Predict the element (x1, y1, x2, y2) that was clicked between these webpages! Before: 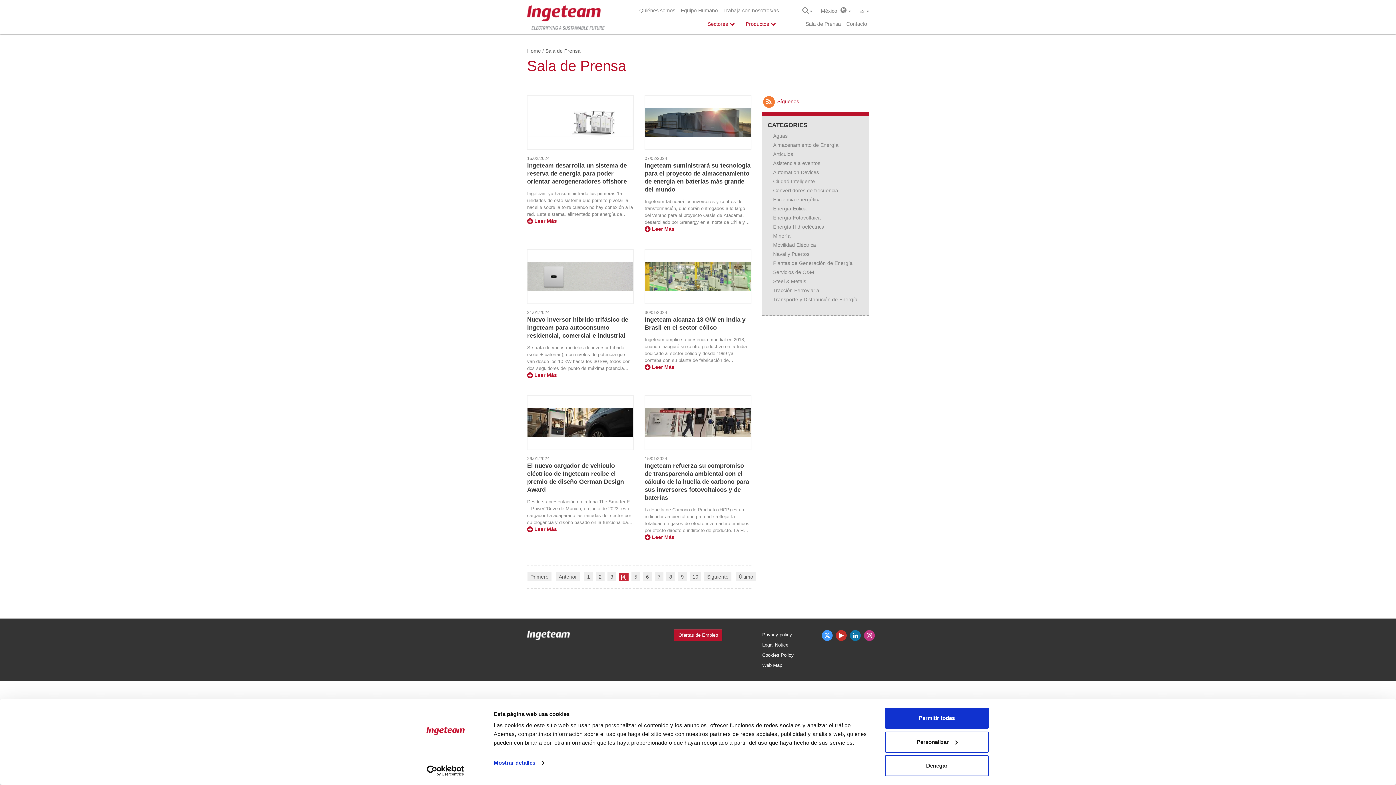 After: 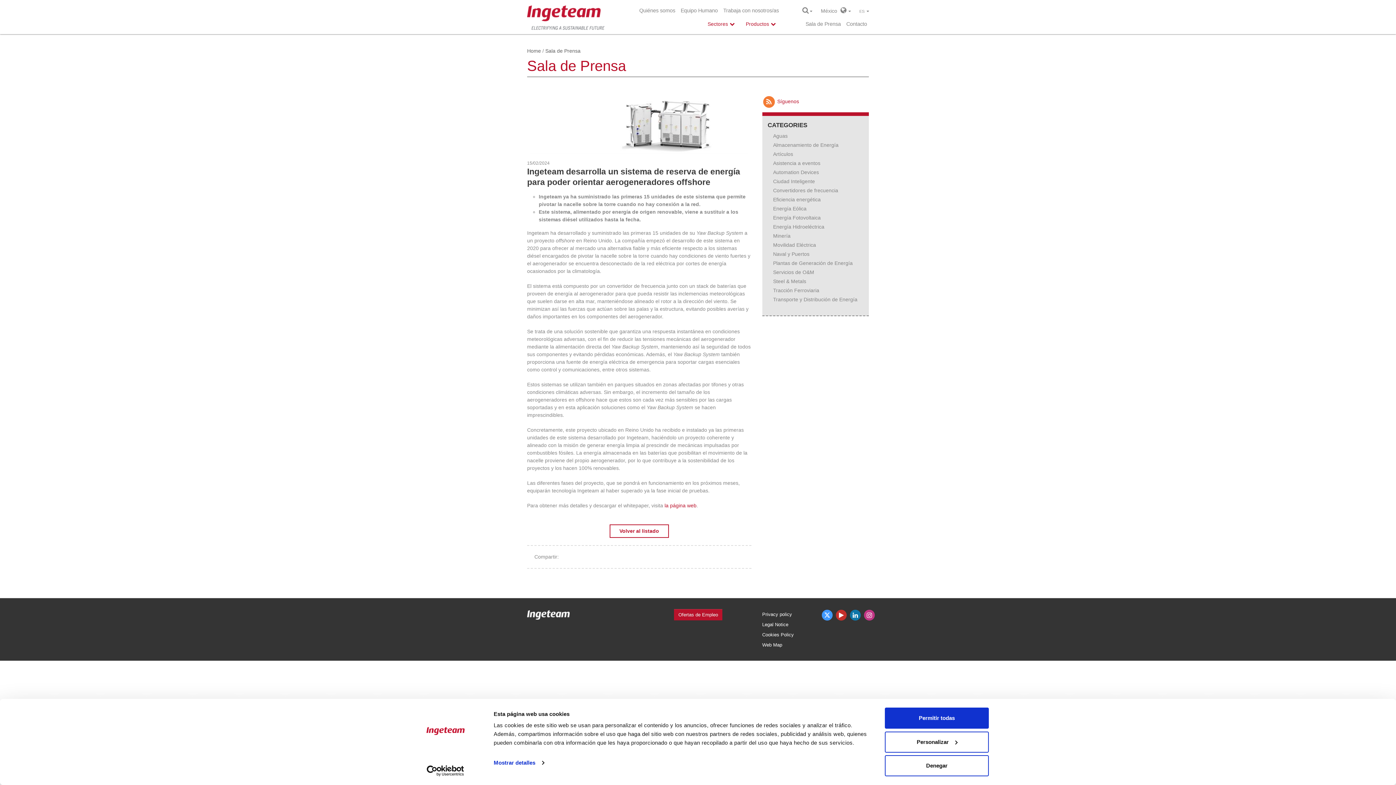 Action: bbox: (527, 162, 626, 185) label: Ingeteam desarrolla un sistema de reserva de energía para poder orientar aerogeneradores offshore